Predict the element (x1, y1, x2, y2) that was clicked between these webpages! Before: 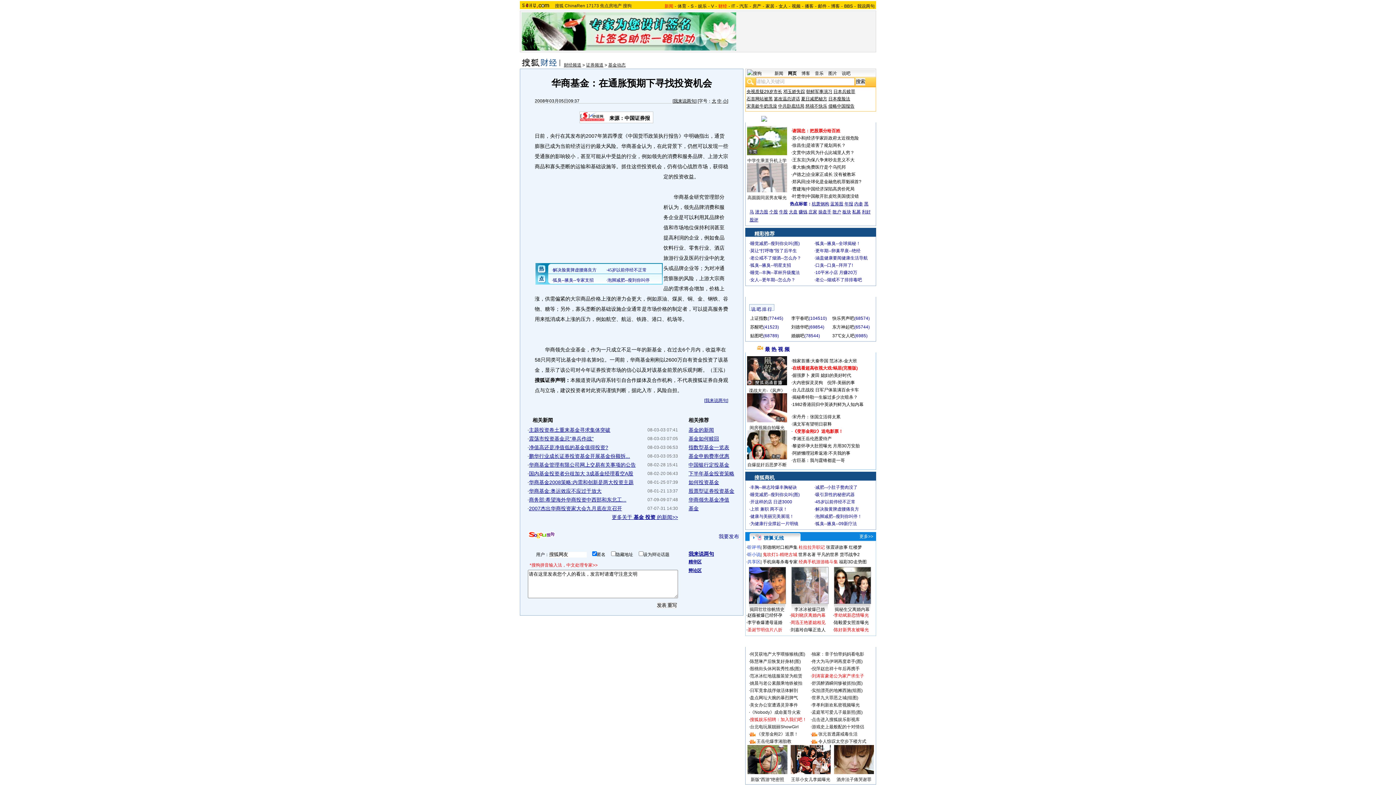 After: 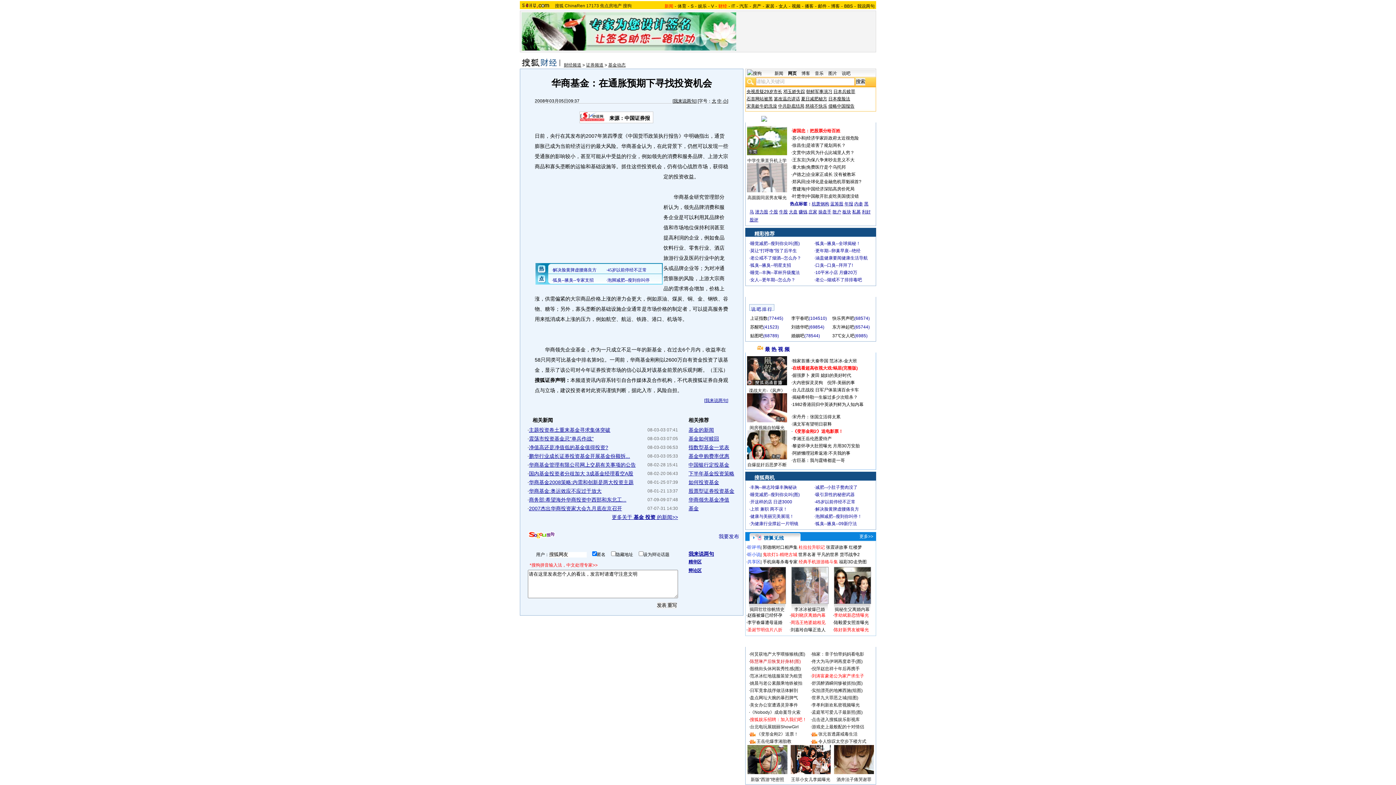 Action: bbox: (750, 659, 801, 664) label: 陈慧琳产后恢复好身材(图)